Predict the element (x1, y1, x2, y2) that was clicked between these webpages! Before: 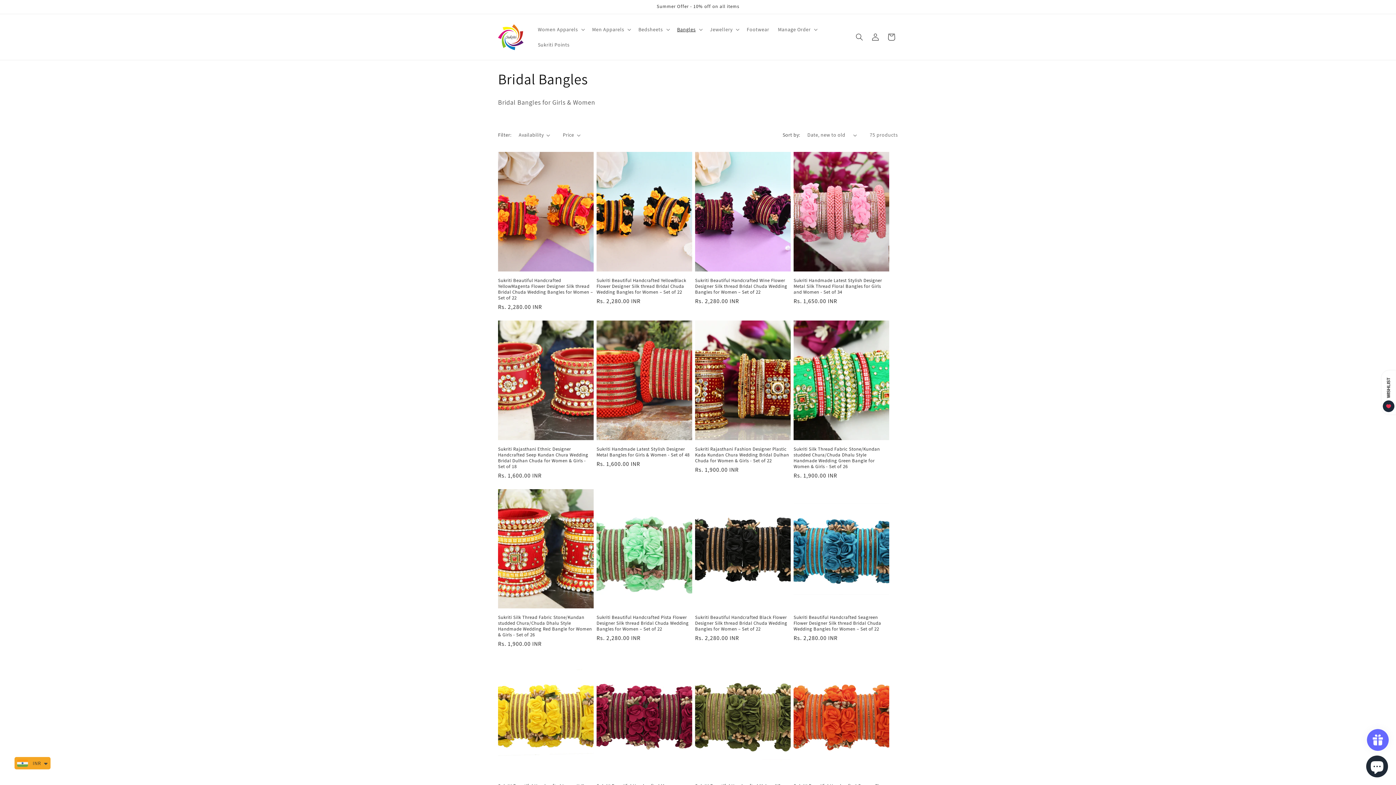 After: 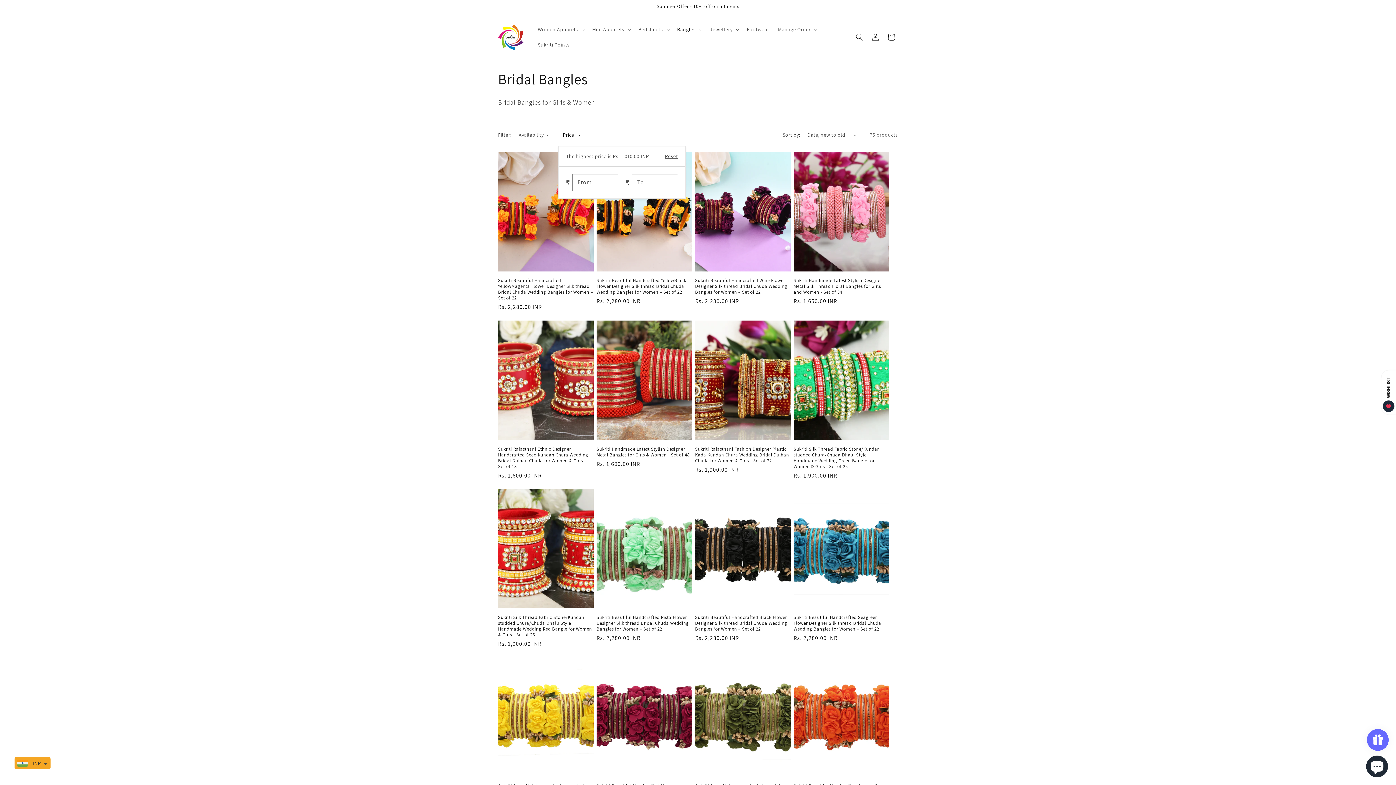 Action: bbox: (562, 131, 580, 138) label: Price